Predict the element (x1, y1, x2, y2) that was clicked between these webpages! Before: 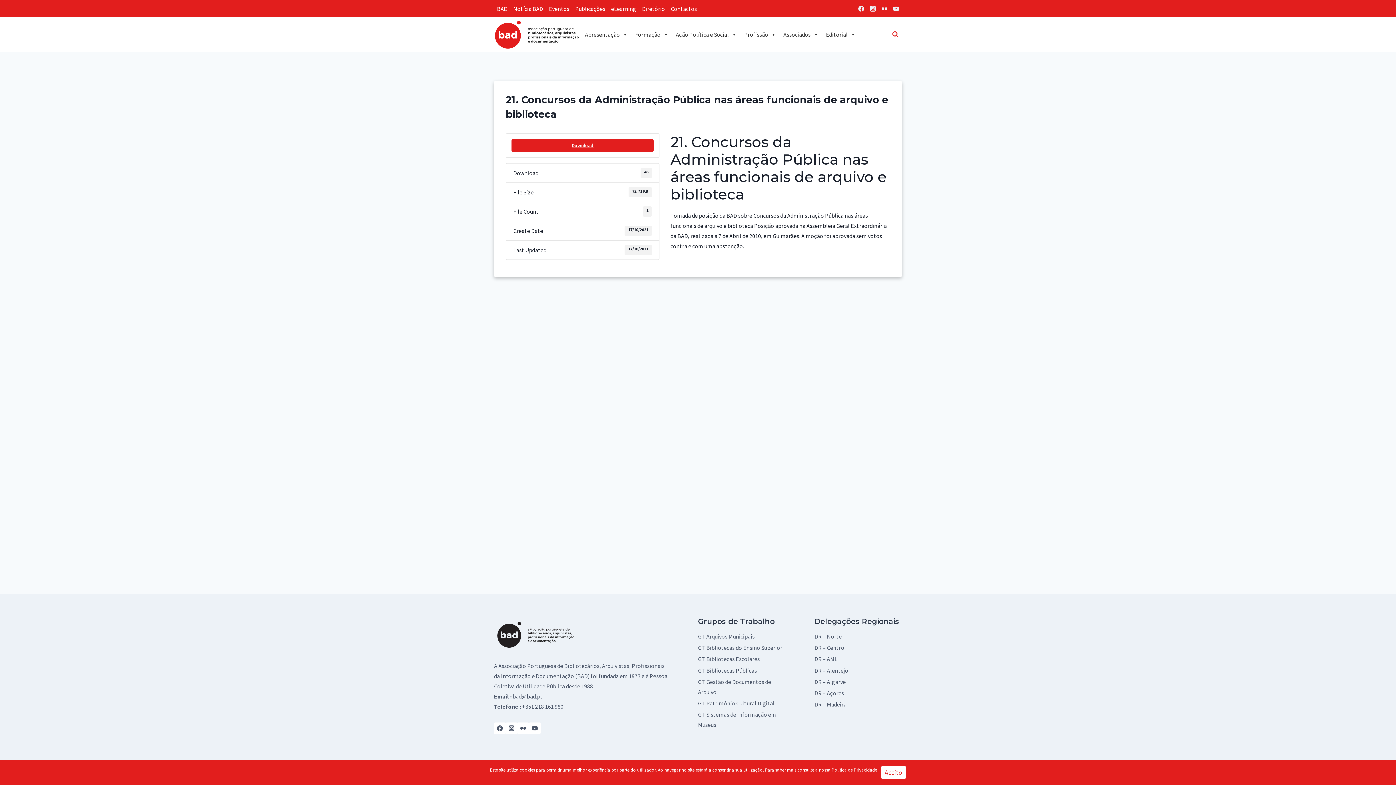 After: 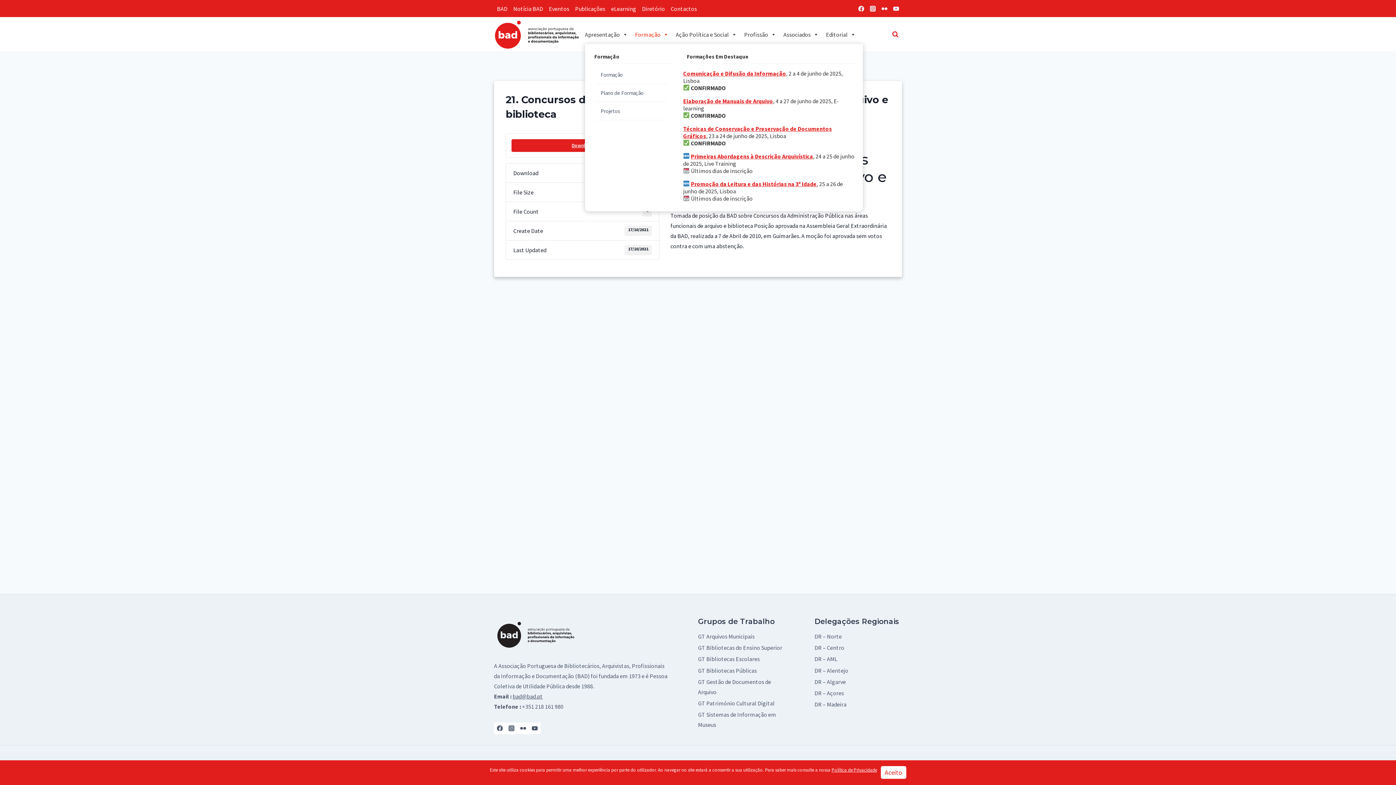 Action: bbox: (635, 25, 668, 43) label: Formação